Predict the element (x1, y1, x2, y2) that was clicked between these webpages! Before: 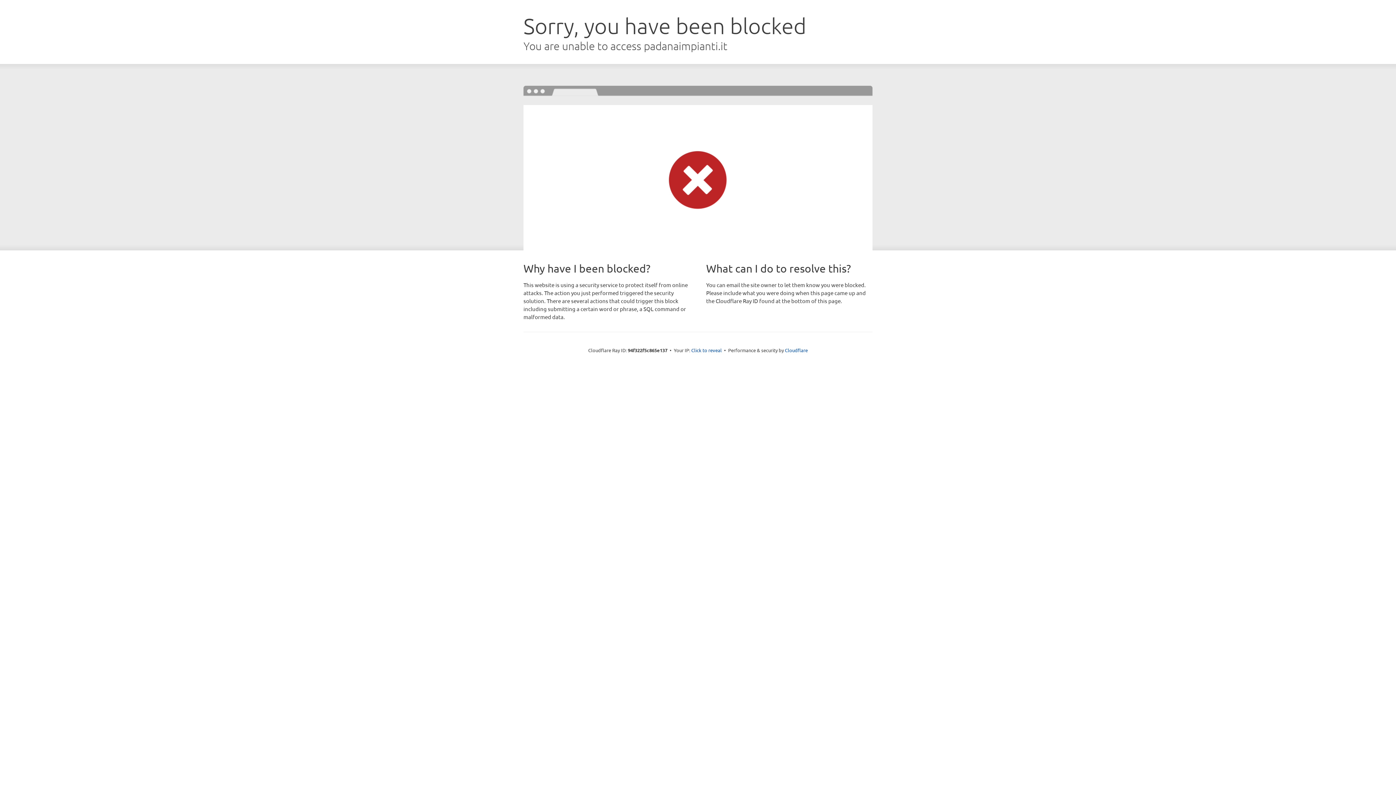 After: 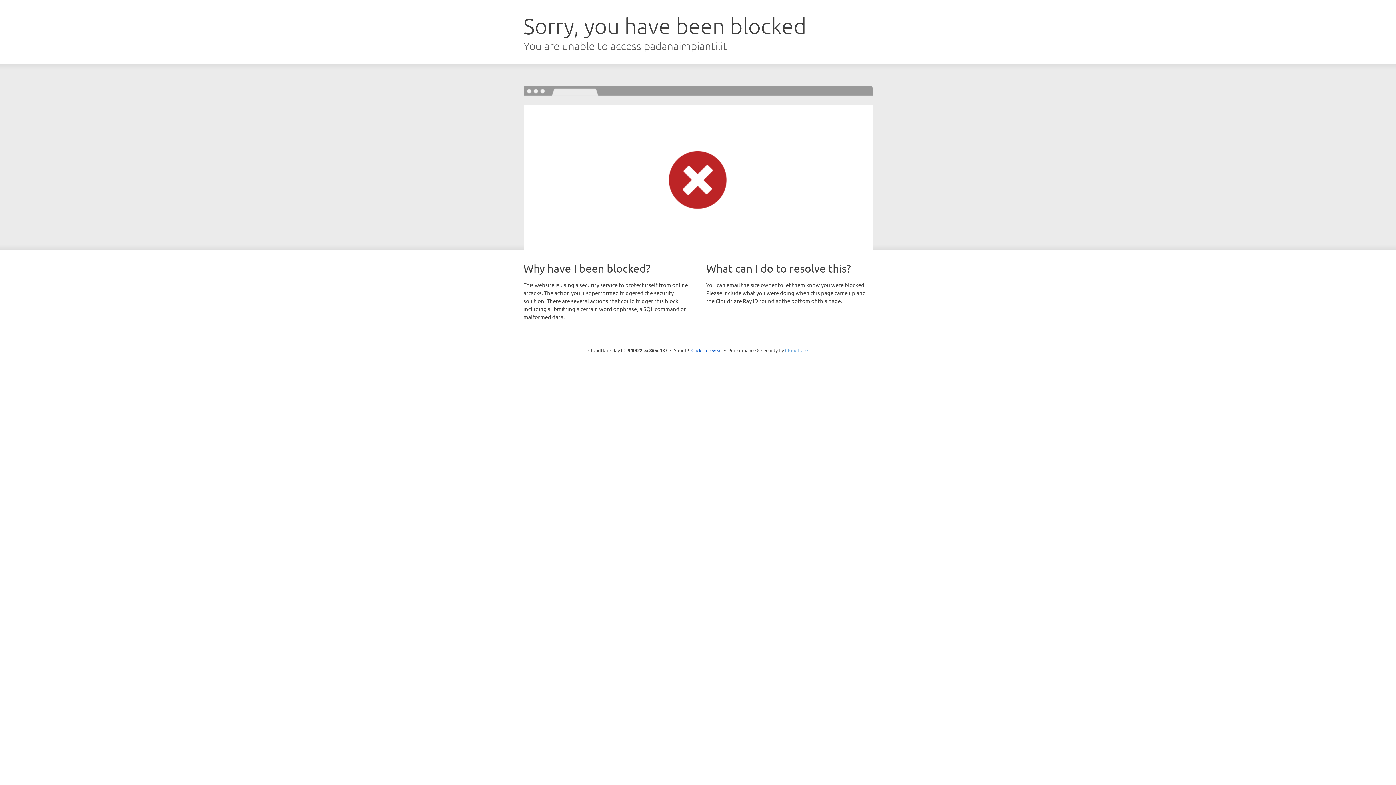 Action: bbox: (785, 347, 808, 353) label: Cloudflare